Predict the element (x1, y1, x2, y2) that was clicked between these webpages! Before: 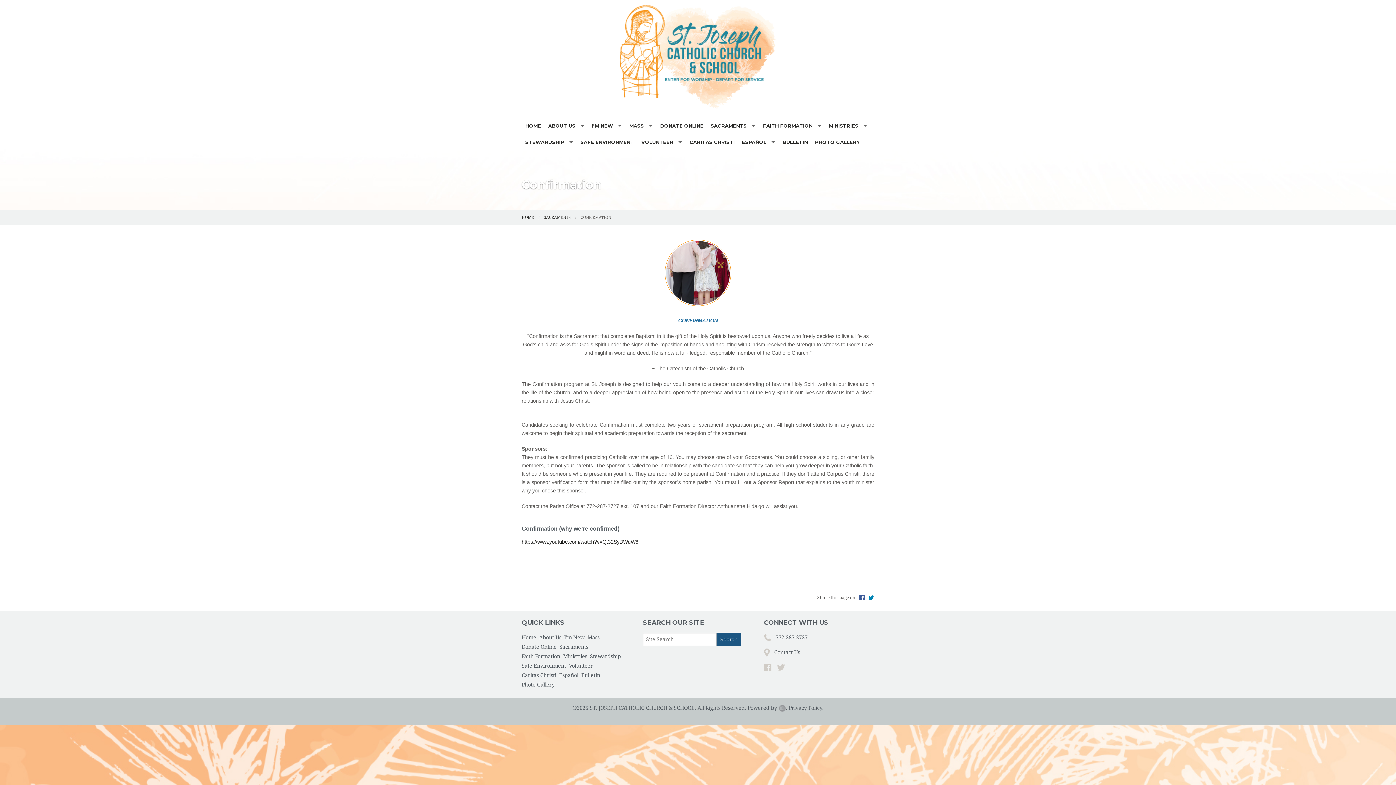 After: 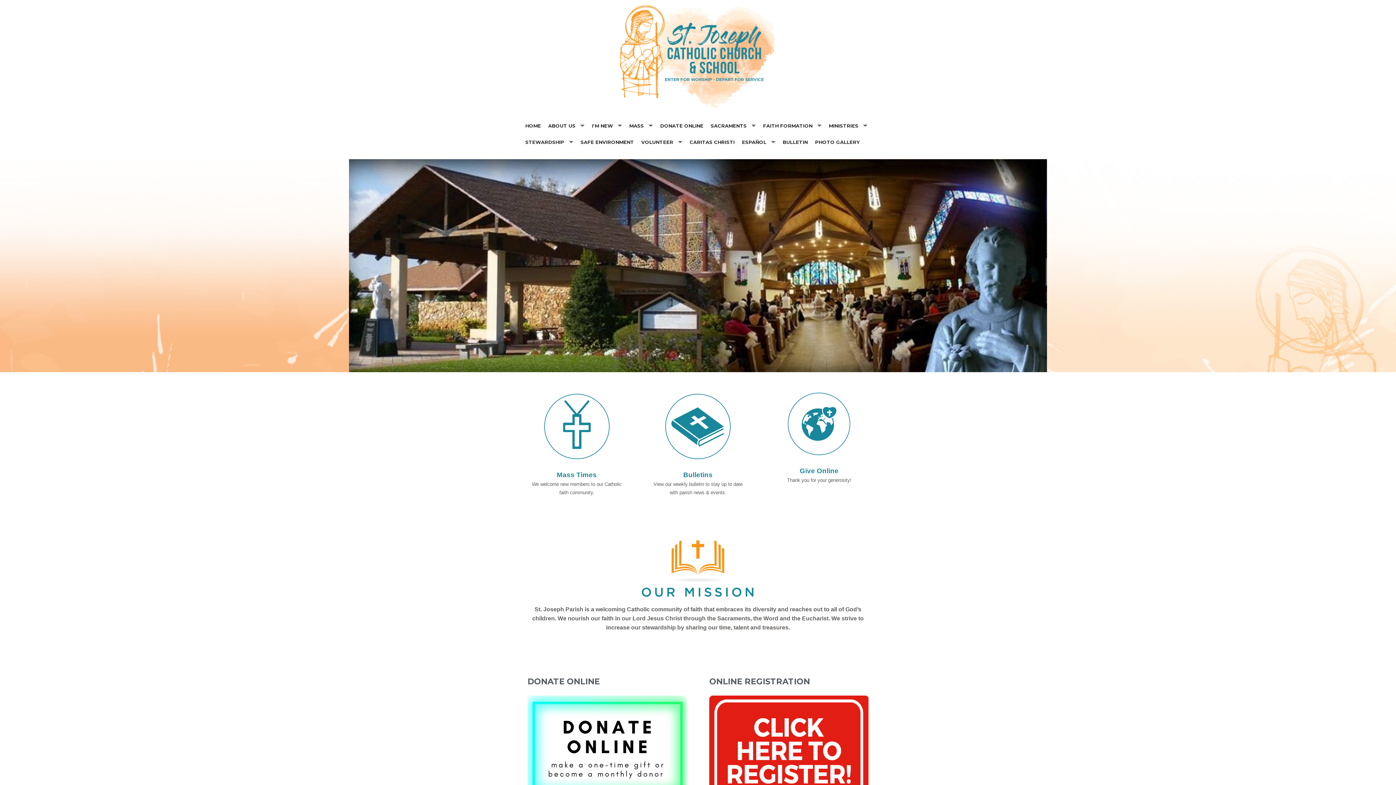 Action: bbox: (521, 117, 544, 134) label: HOME